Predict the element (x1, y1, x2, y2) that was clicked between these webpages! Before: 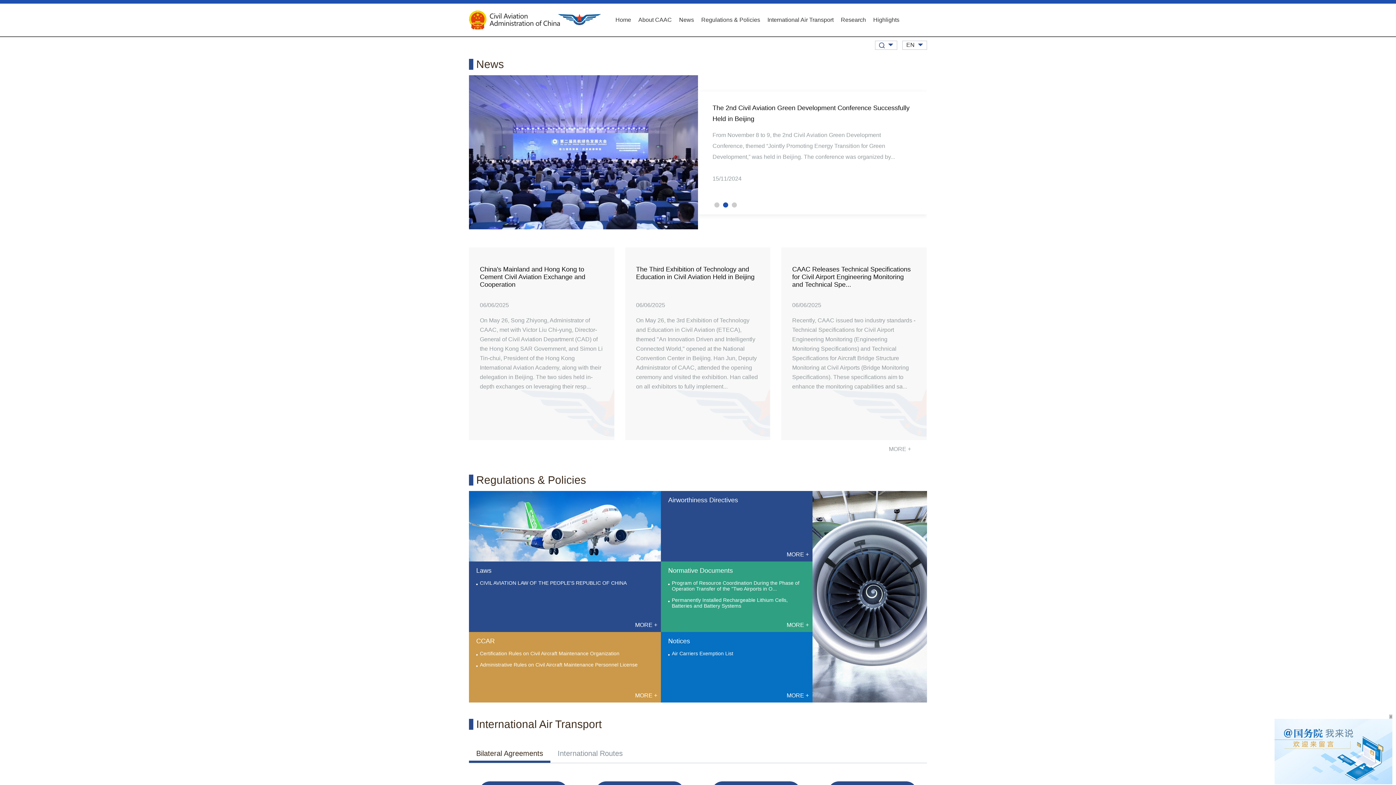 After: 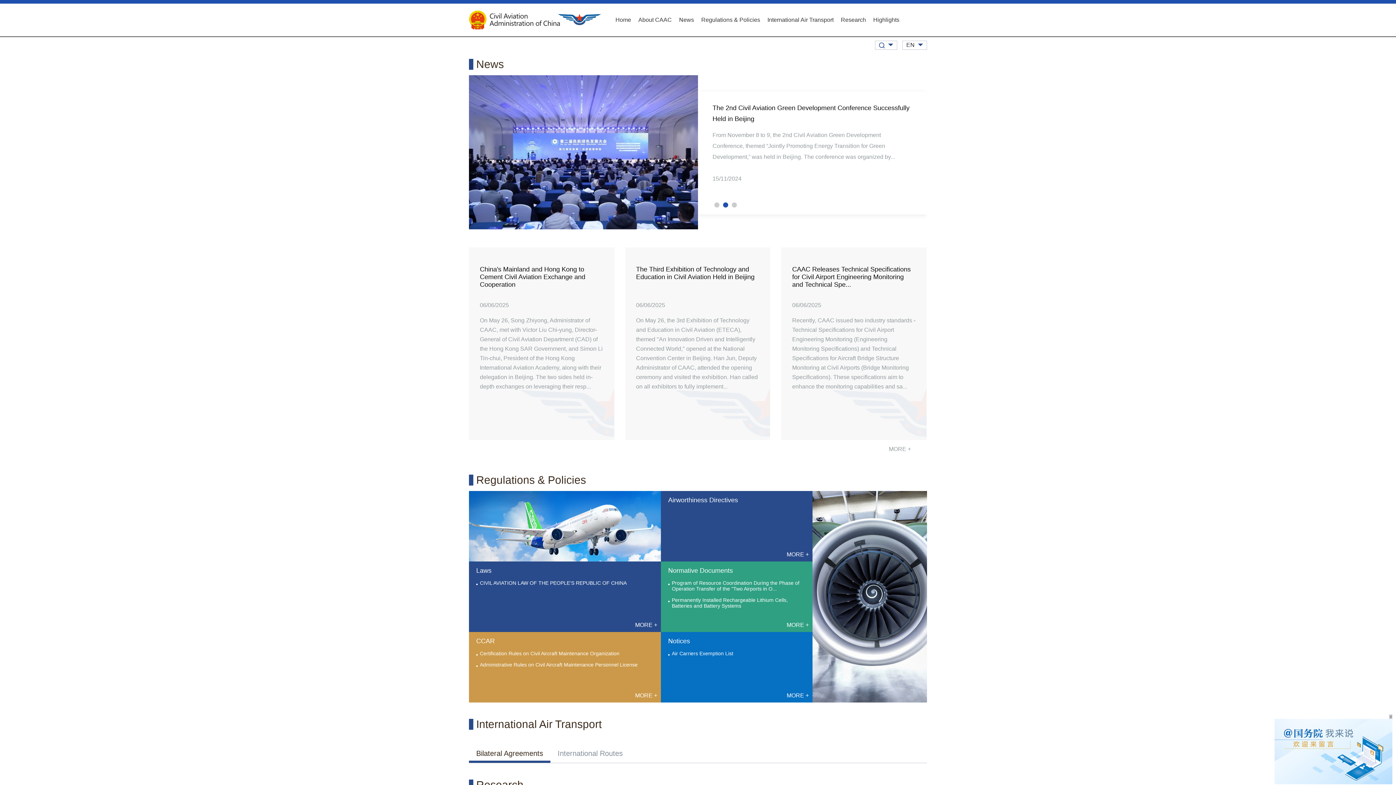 Action: label: Bilateral Agreements bbox: (469, 746, 550, 763)